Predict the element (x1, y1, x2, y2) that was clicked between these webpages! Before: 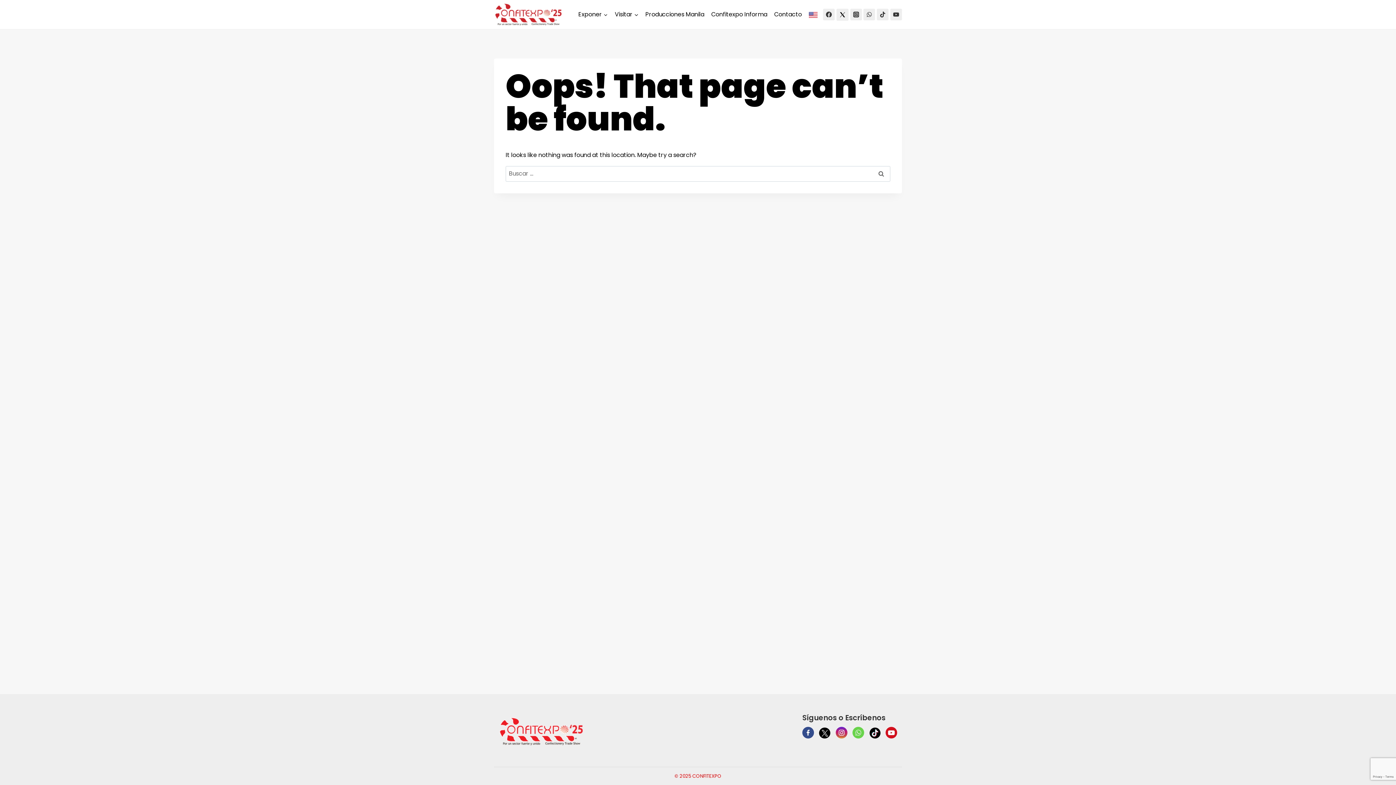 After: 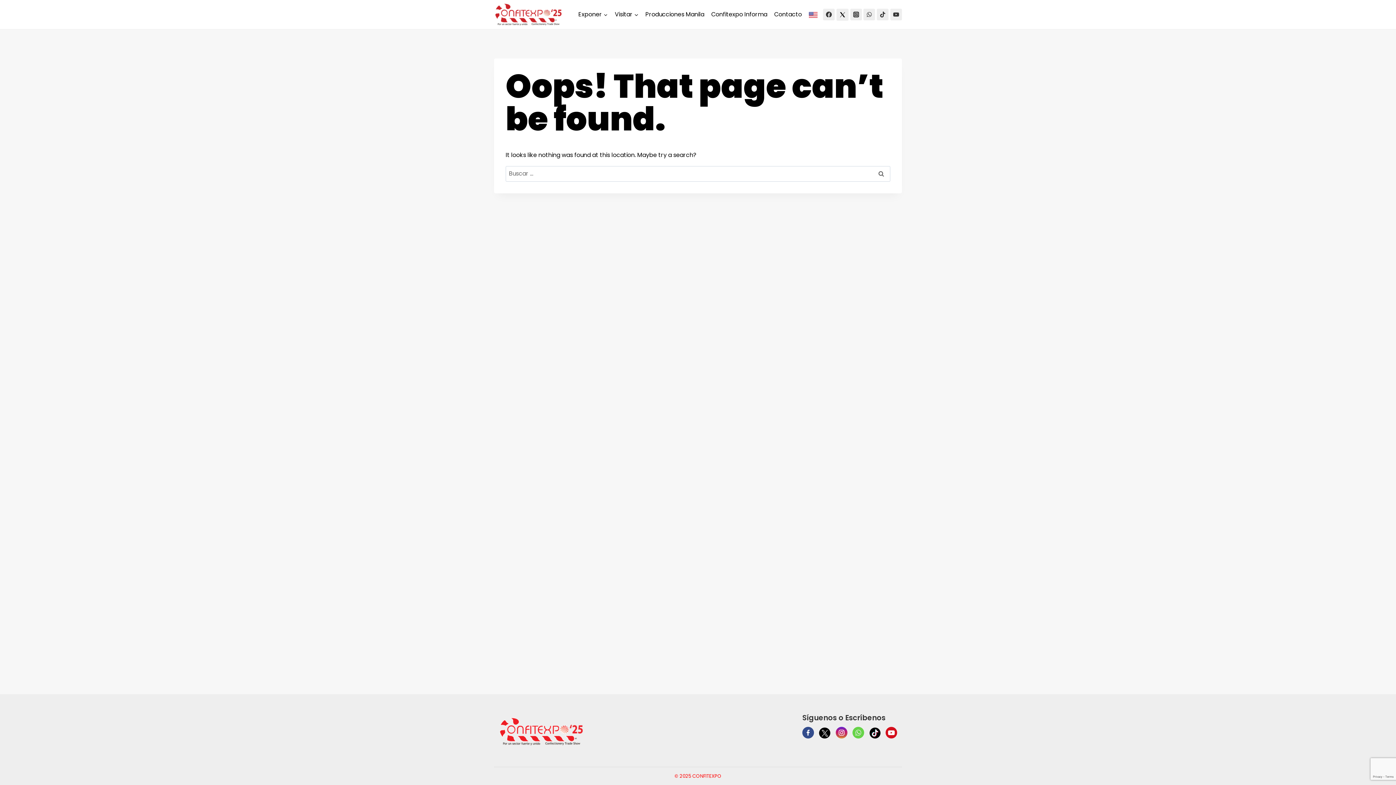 Action: bbox: (802, 727, 814, 738) label: Facebook